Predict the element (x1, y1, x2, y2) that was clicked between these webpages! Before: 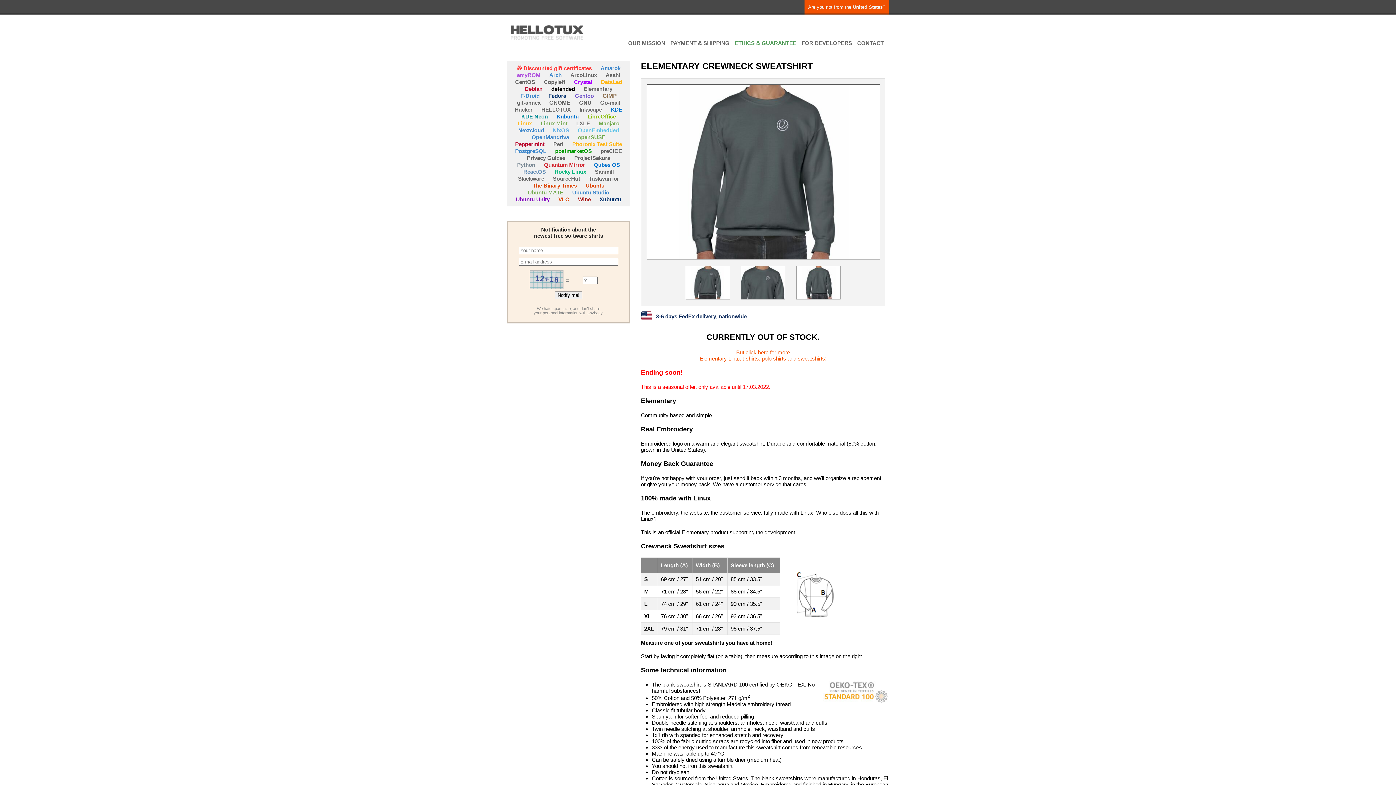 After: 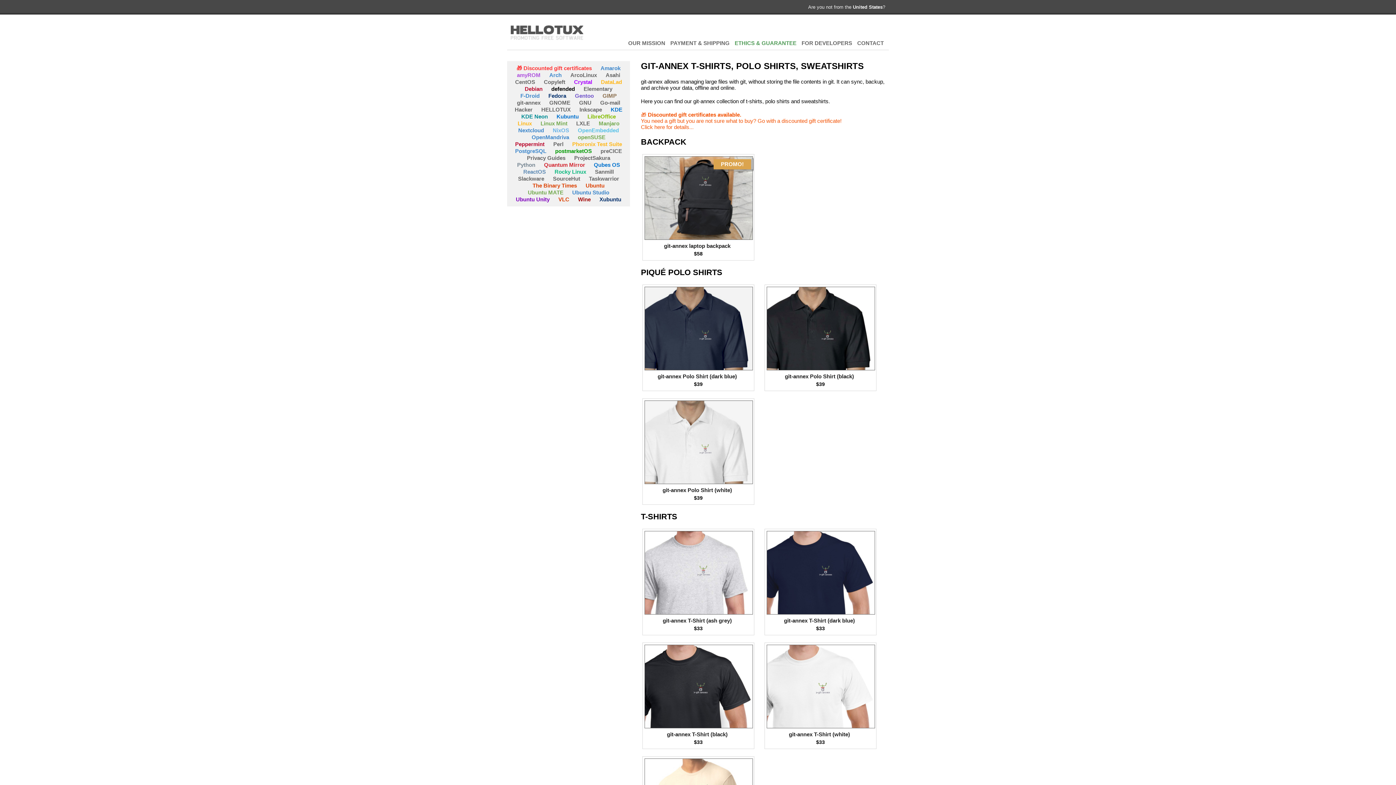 Action: label: git-annex bbox: (517, 99, 540, 105)